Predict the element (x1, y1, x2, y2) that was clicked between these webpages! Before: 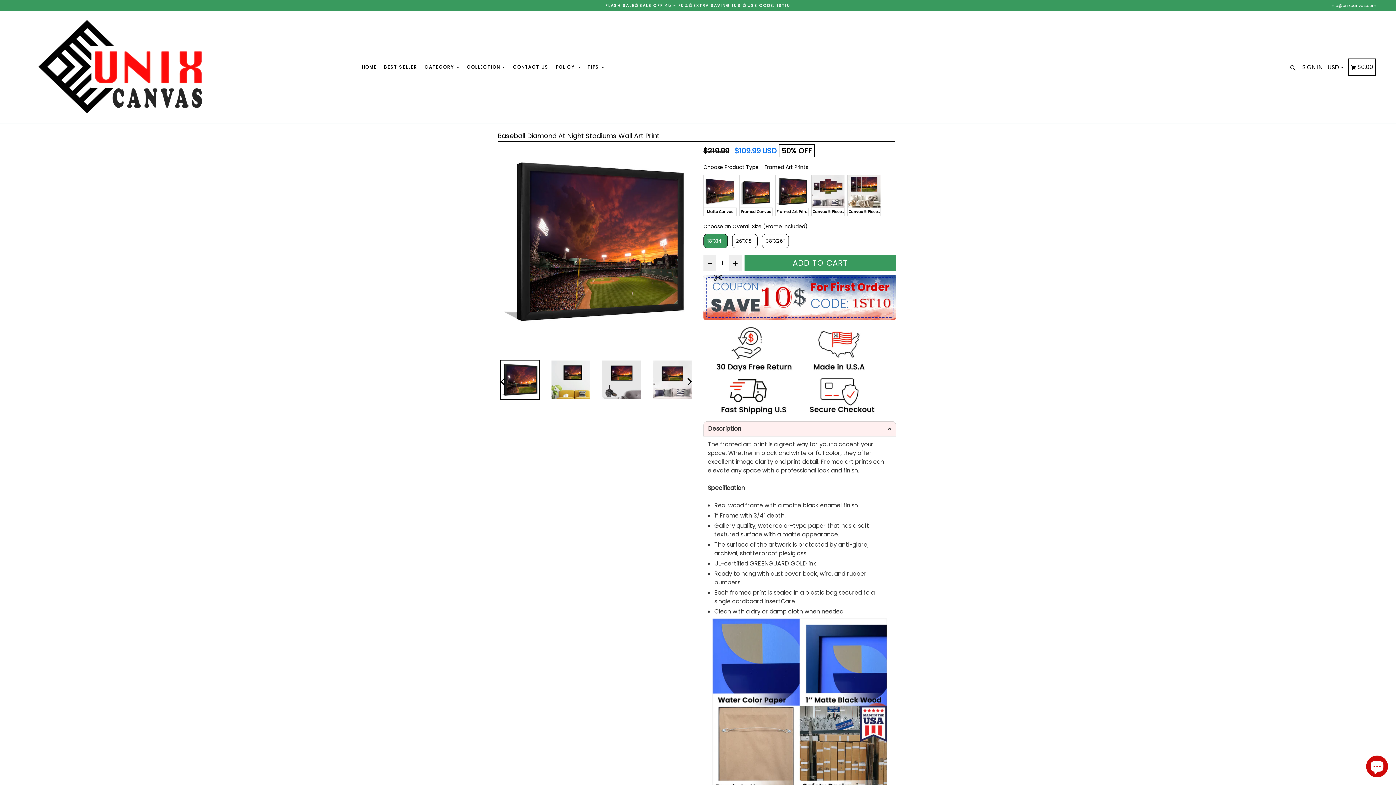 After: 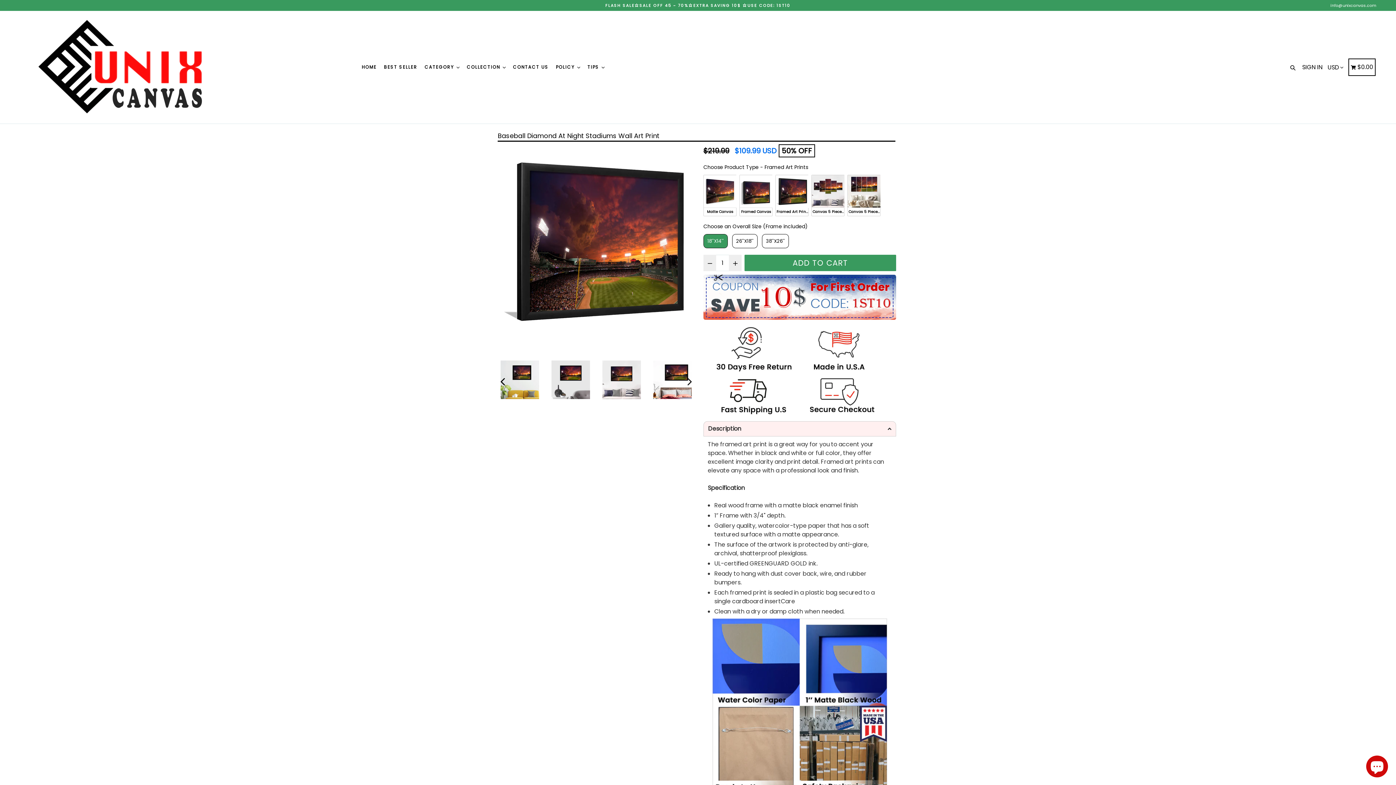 Action: bbox: (679, 375, 700, 388) label: NEXT SLIDE